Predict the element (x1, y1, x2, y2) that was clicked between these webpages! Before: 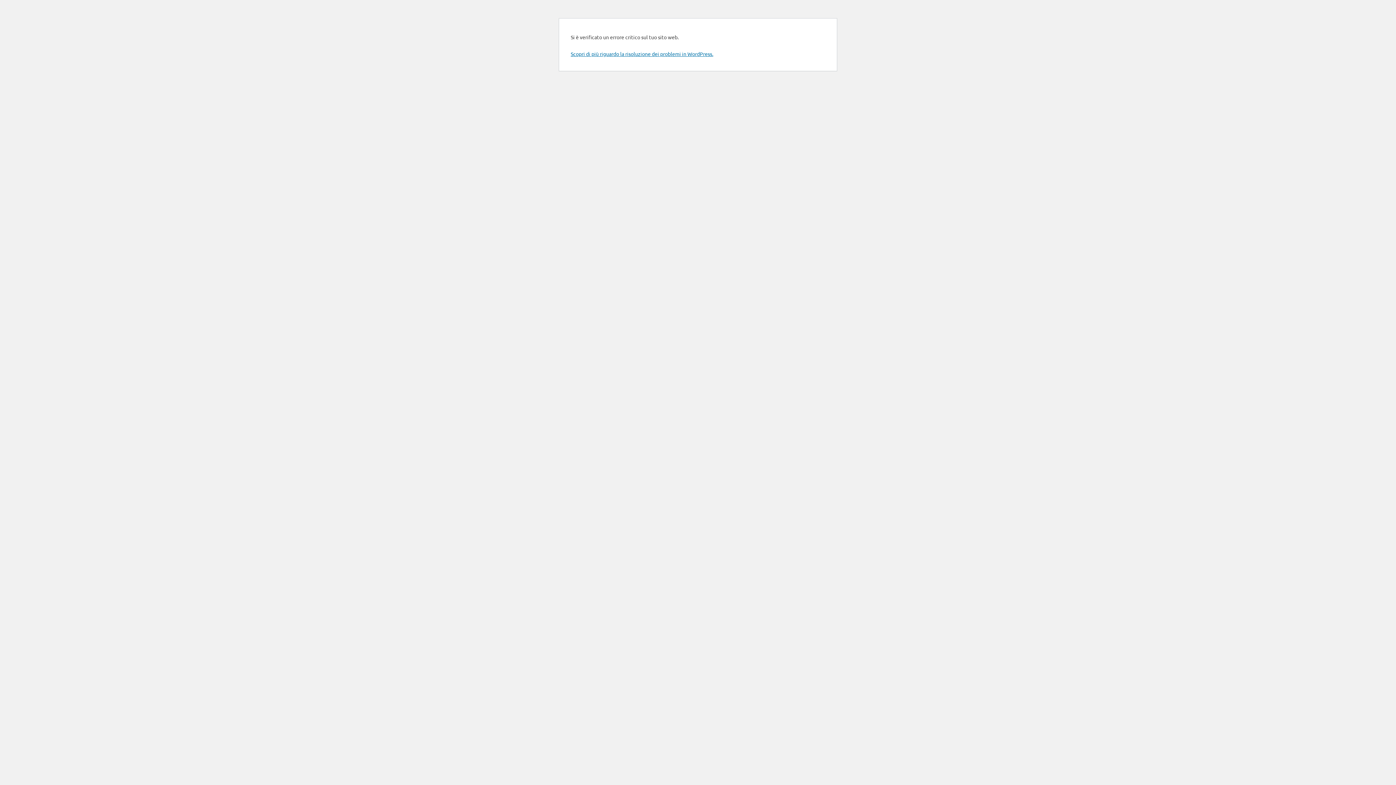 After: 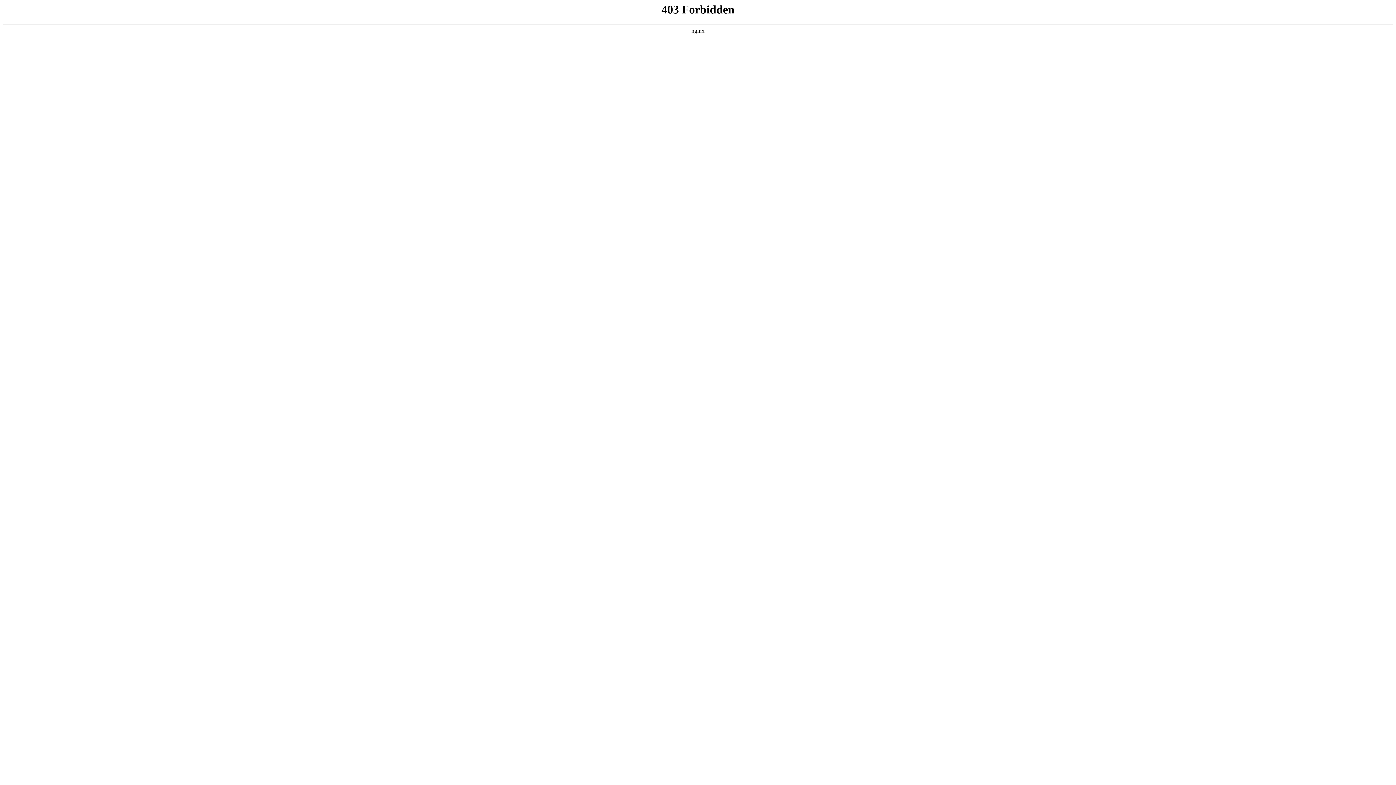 Action: bbox: (570, 50, 713, 57) label: Scopri di più riguardo la risoluzione dei problemi in WordPress.